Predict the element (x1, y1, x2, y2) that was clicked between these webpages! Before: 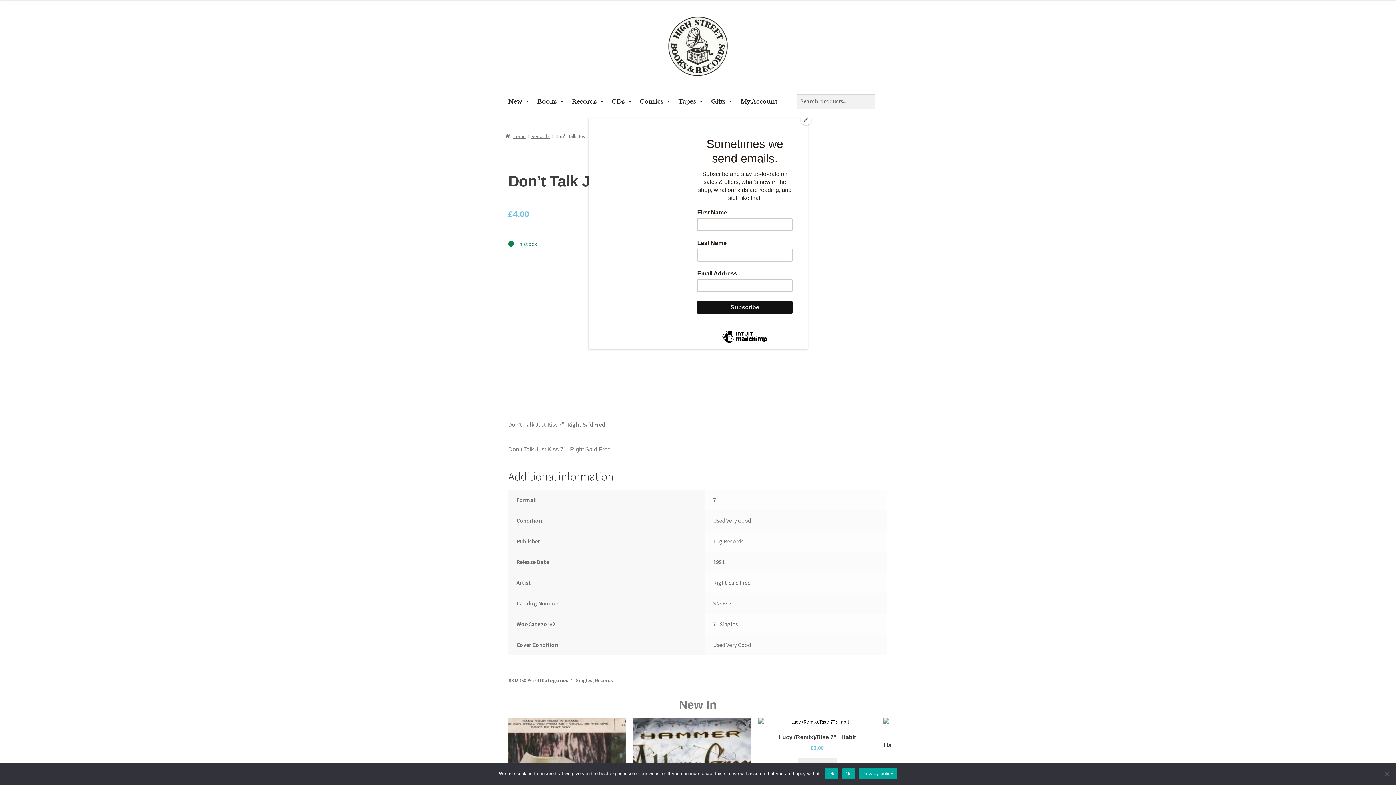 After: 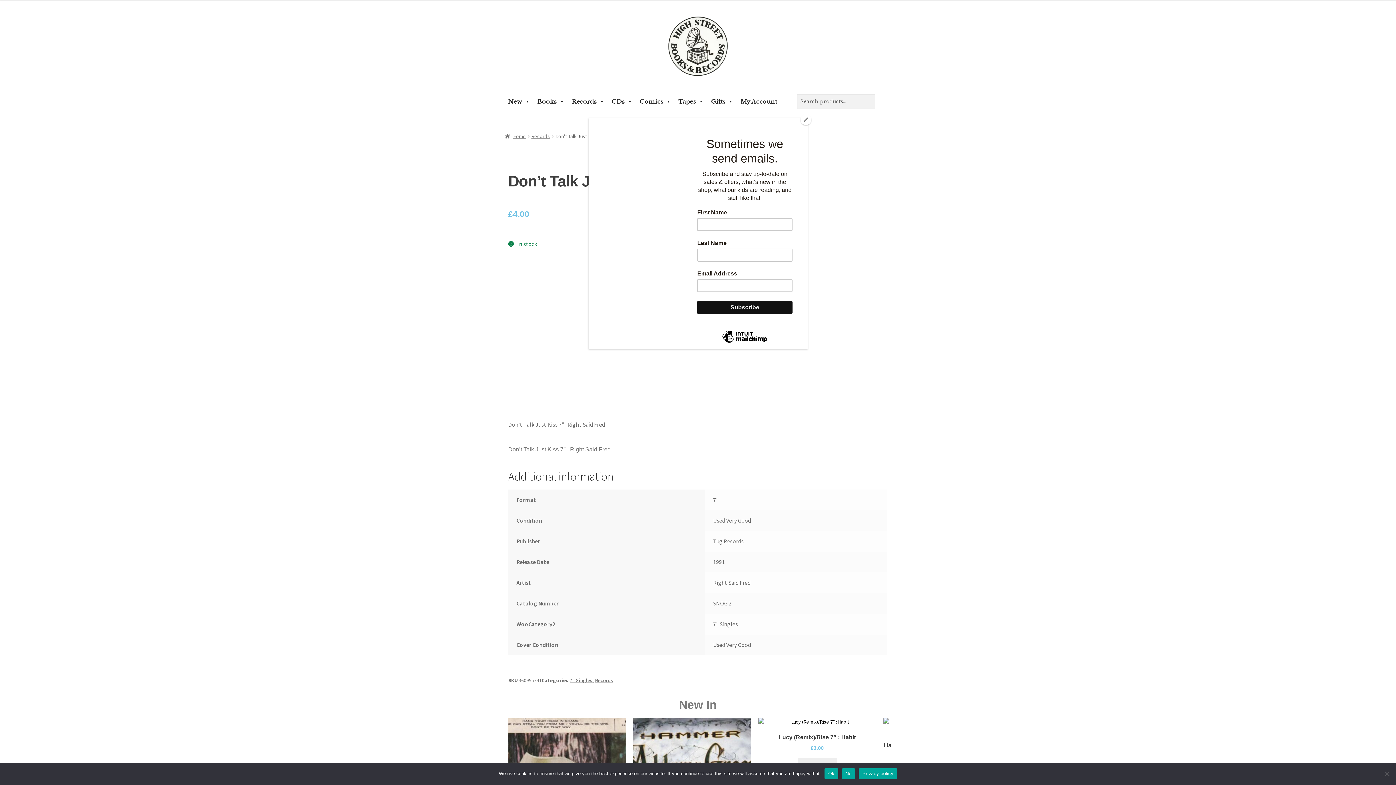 Action: bbox: (859, 768, 897, 779) label: Privacy policy